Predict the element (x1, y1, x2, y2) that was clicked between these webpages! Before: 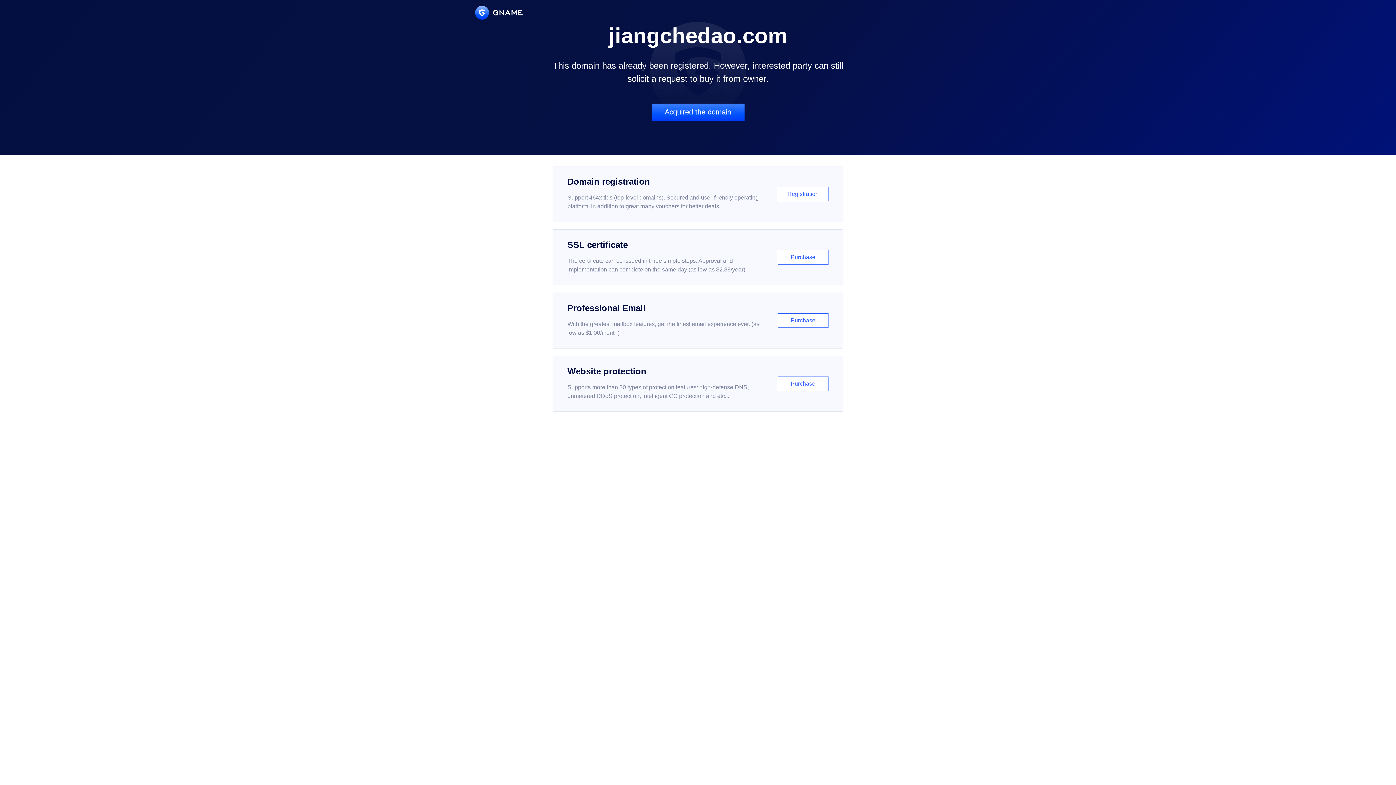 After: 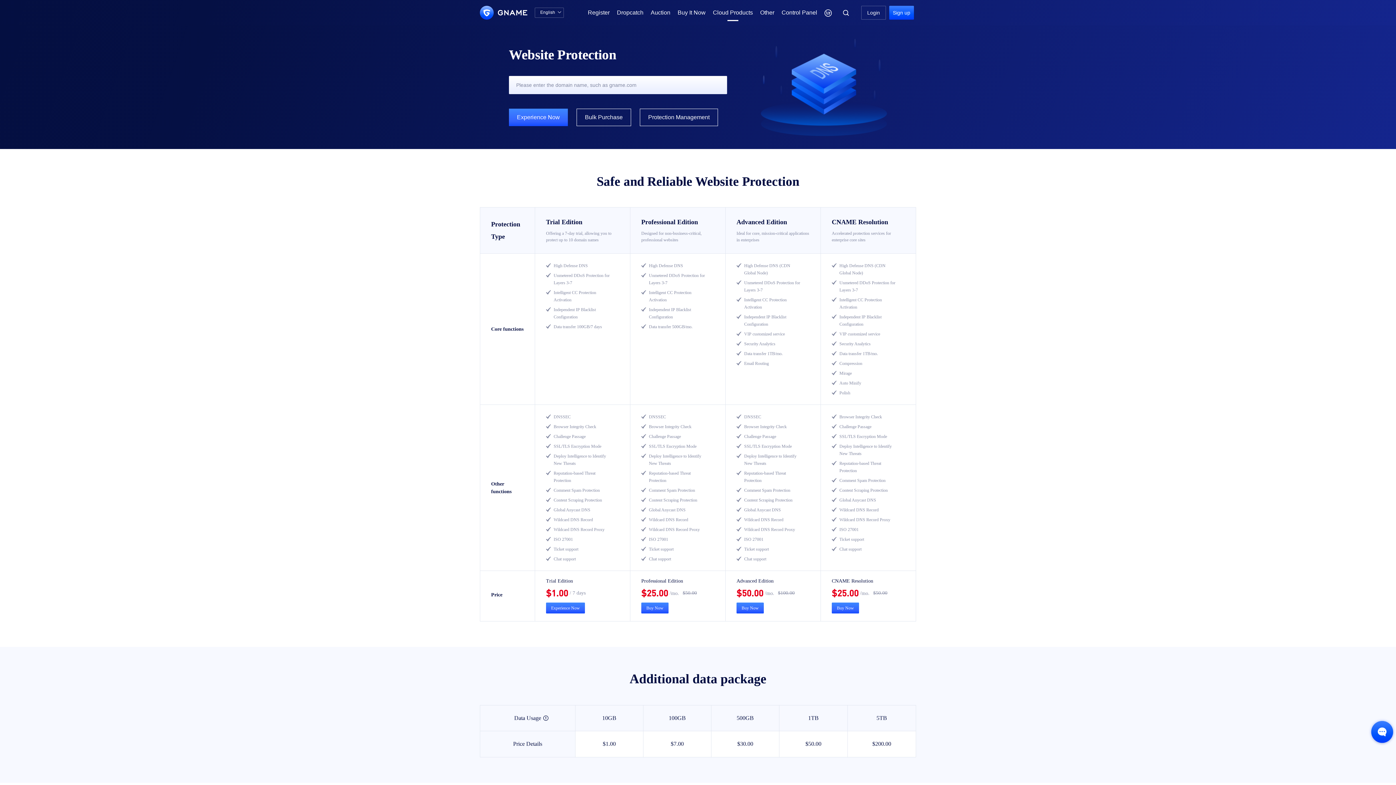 Action: bbox: (552, 356, 843, 412) label: Website protection

Supports more than 30 types of protection features: high-defense DNS, unmetered DDoS protection, intelligent CC protection and etc...

Purchase